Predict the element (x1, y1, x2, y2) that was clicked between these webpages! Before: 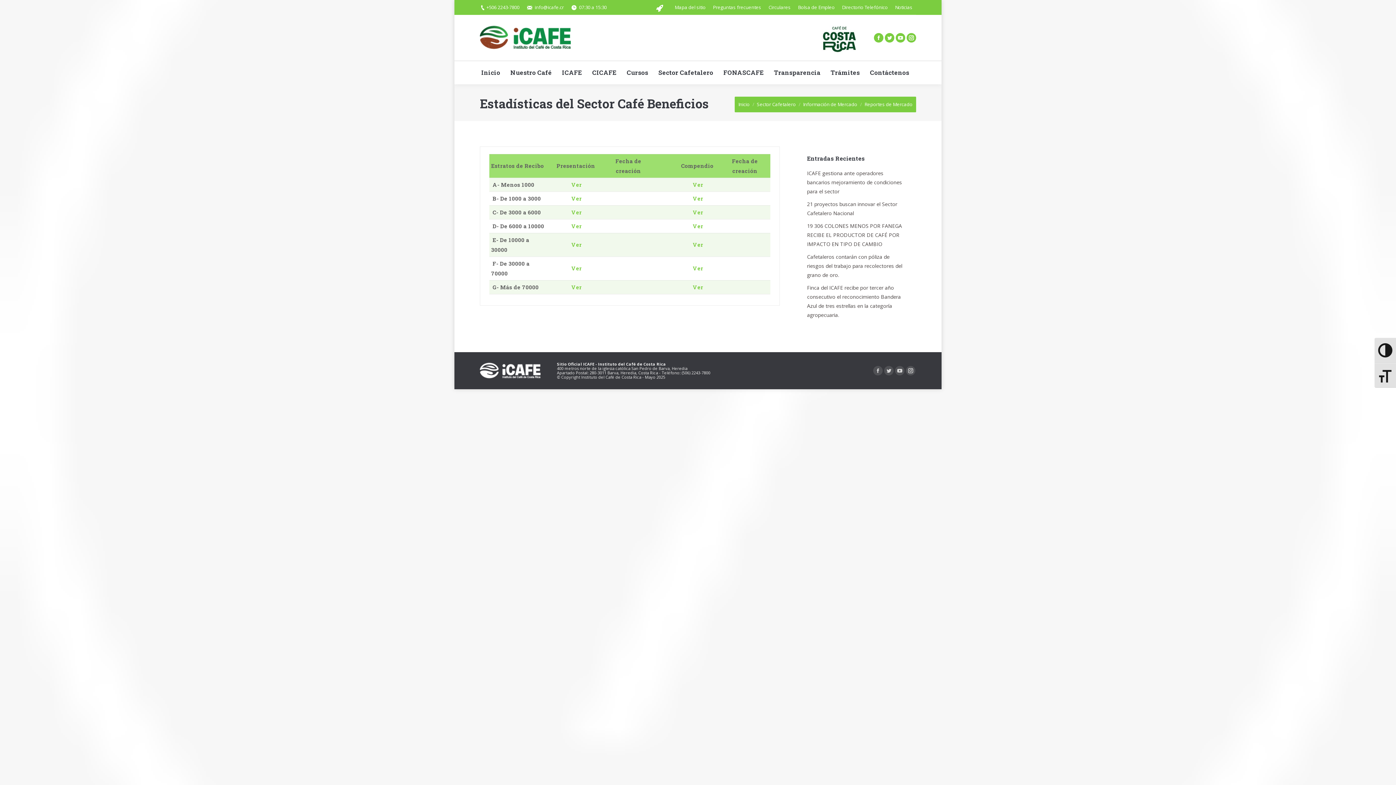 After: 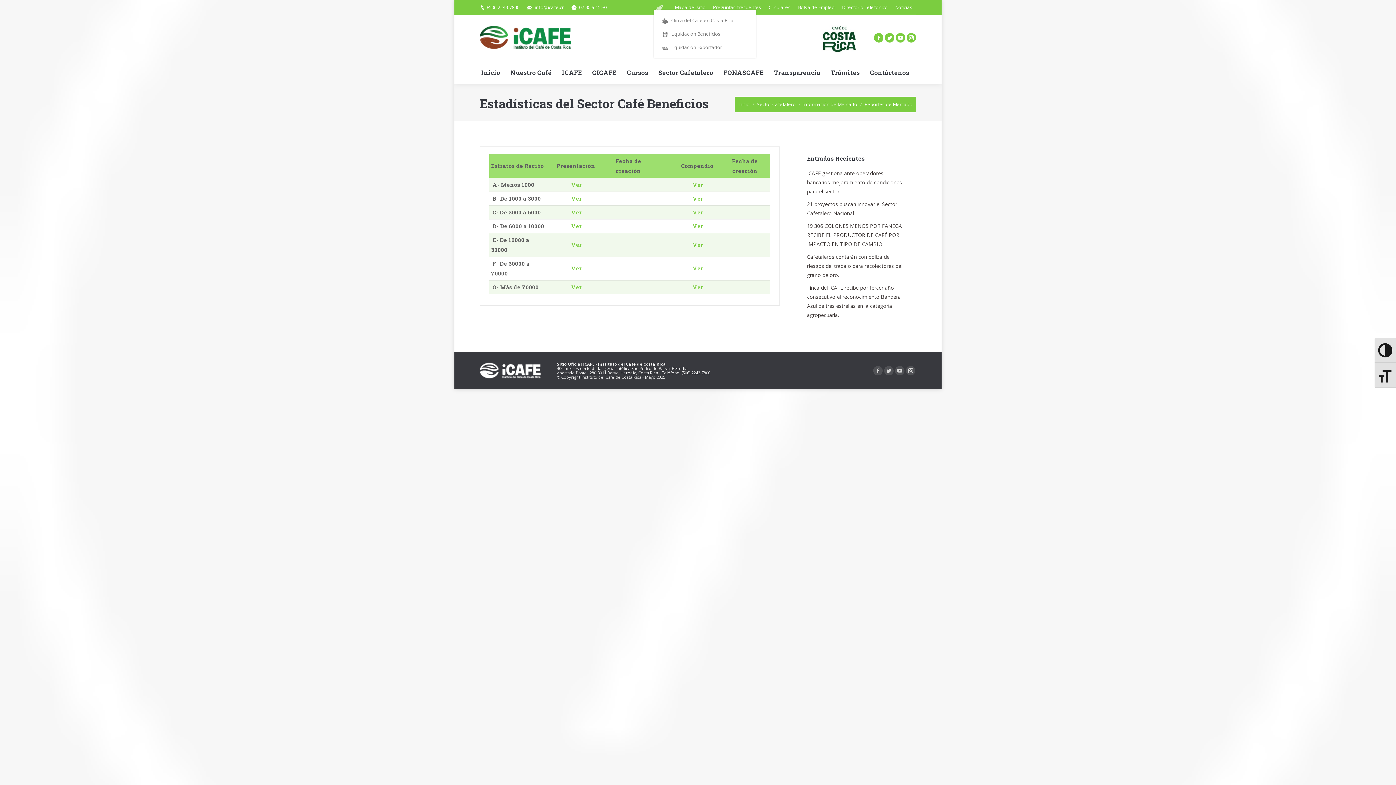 Action: bbox: (654, 1, 667, 13)